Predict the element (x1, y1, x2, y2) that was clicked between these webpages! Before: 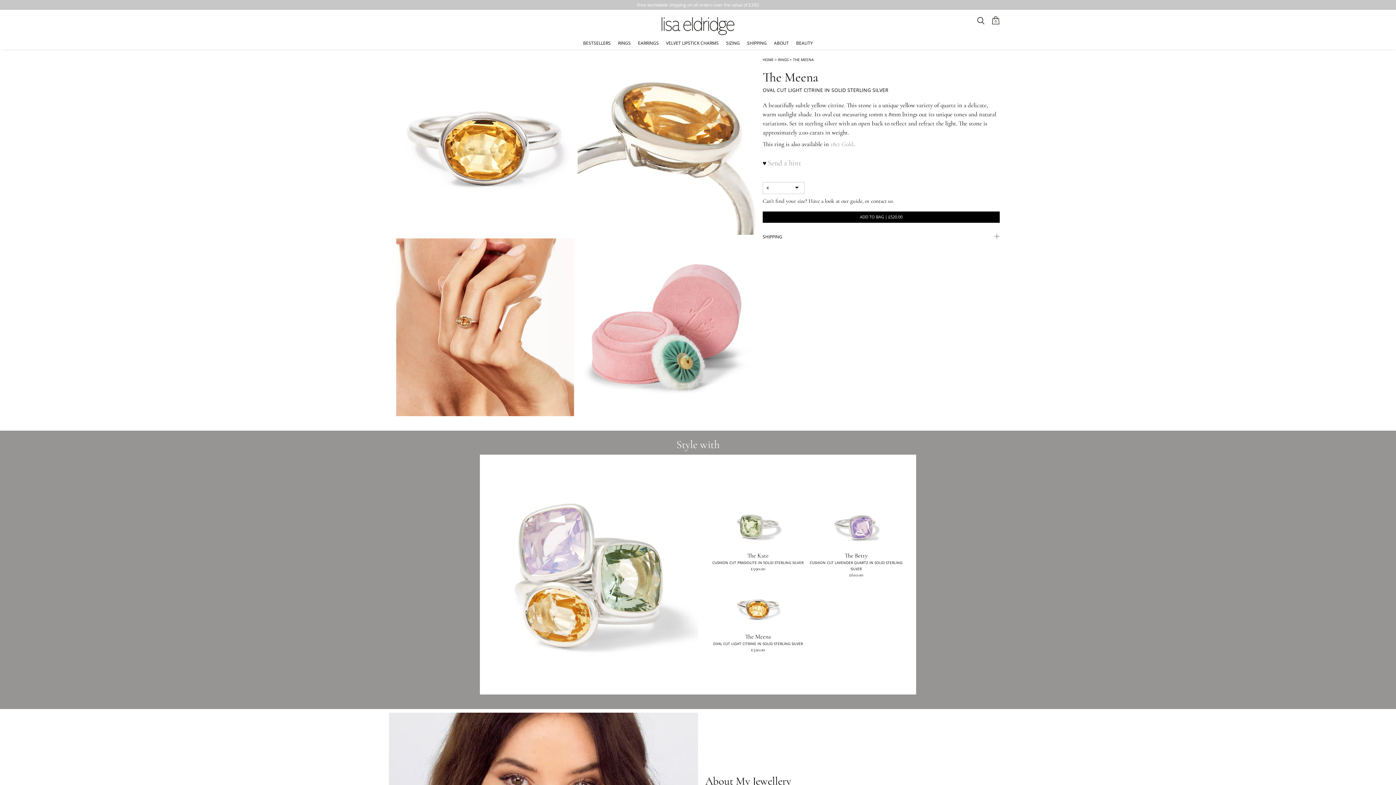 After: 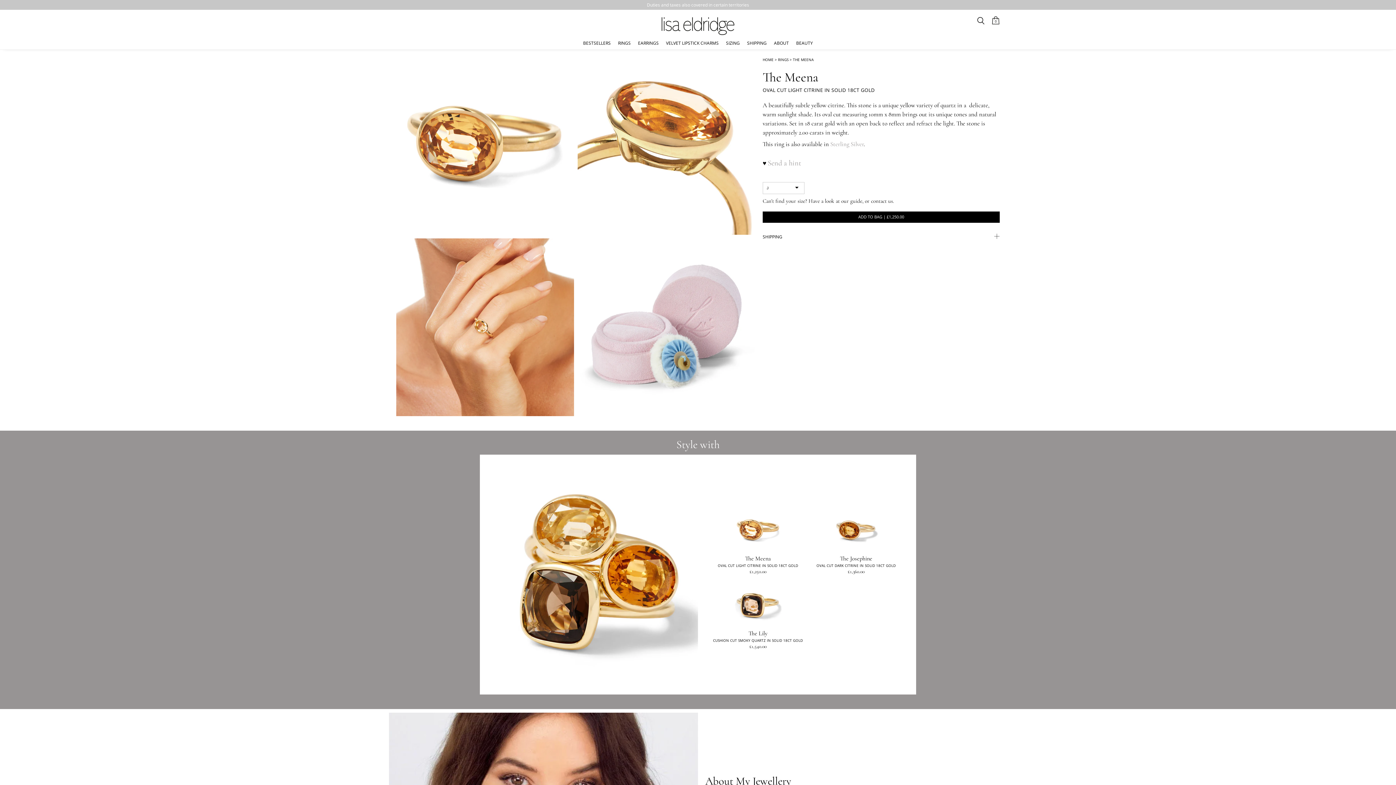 Action: label: 18ct Gold bbox: (830, 140, 853, 147)